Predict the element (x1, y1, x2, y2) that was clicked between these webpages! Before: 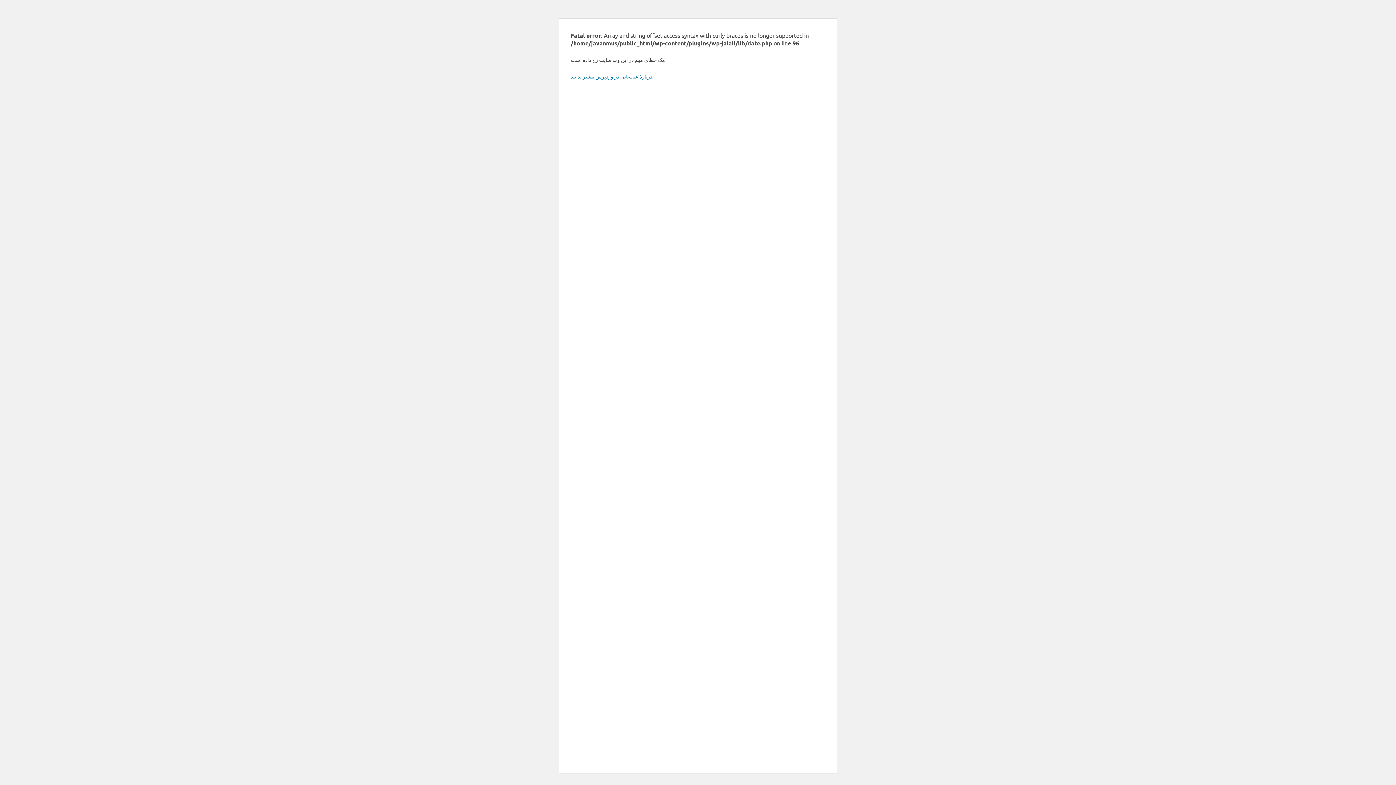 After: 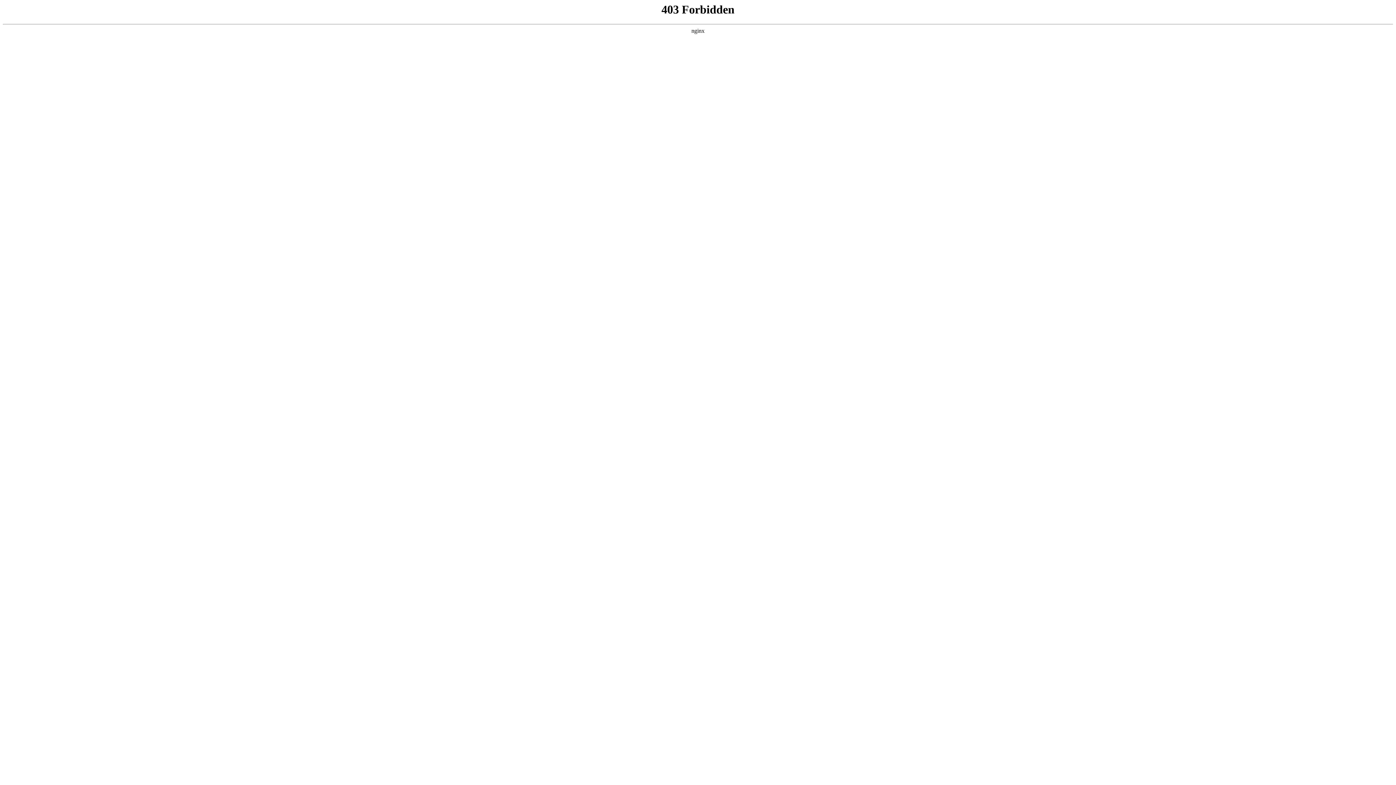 Action: label: دربارهٔ عیب‌یابی در وردپرس بیشتر بدانید. bbox: (570, 73, 653, 79)